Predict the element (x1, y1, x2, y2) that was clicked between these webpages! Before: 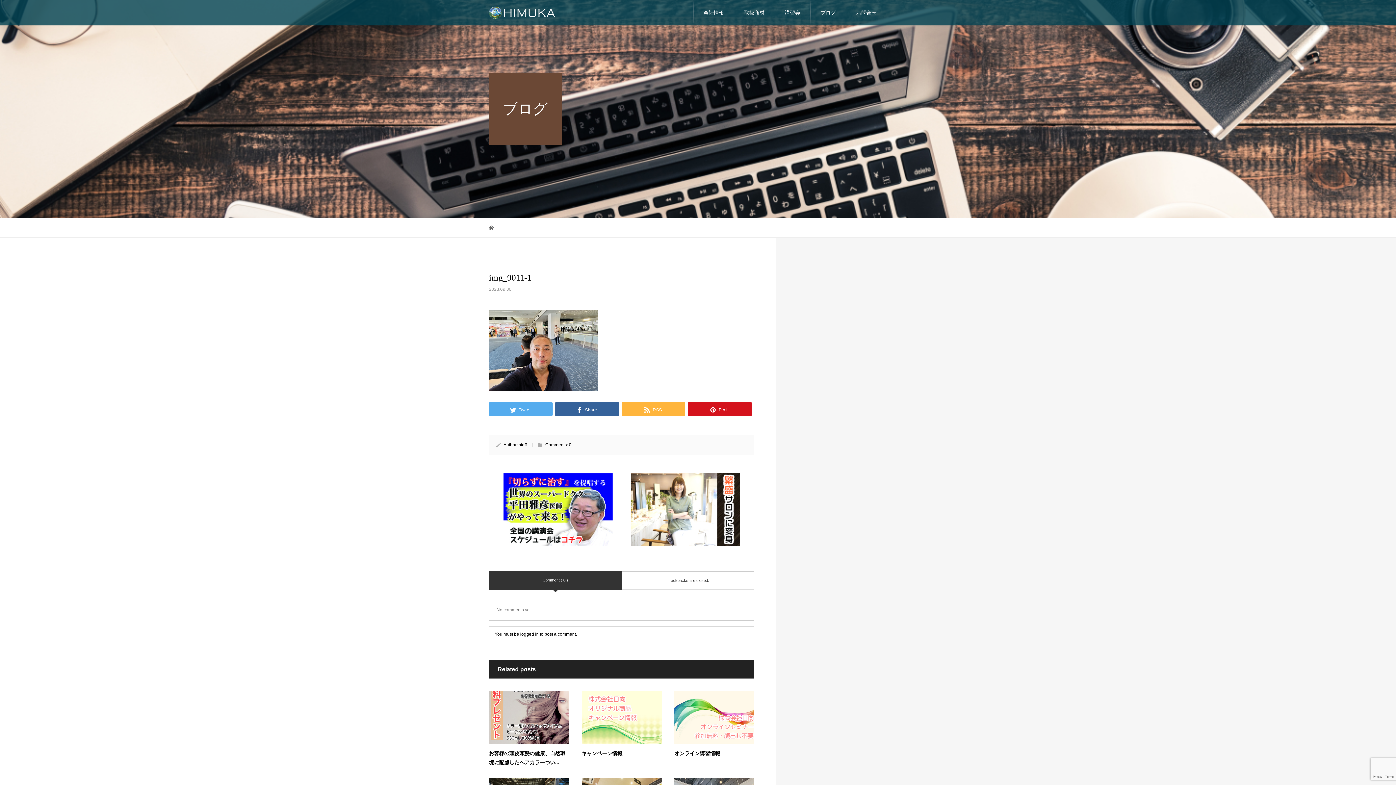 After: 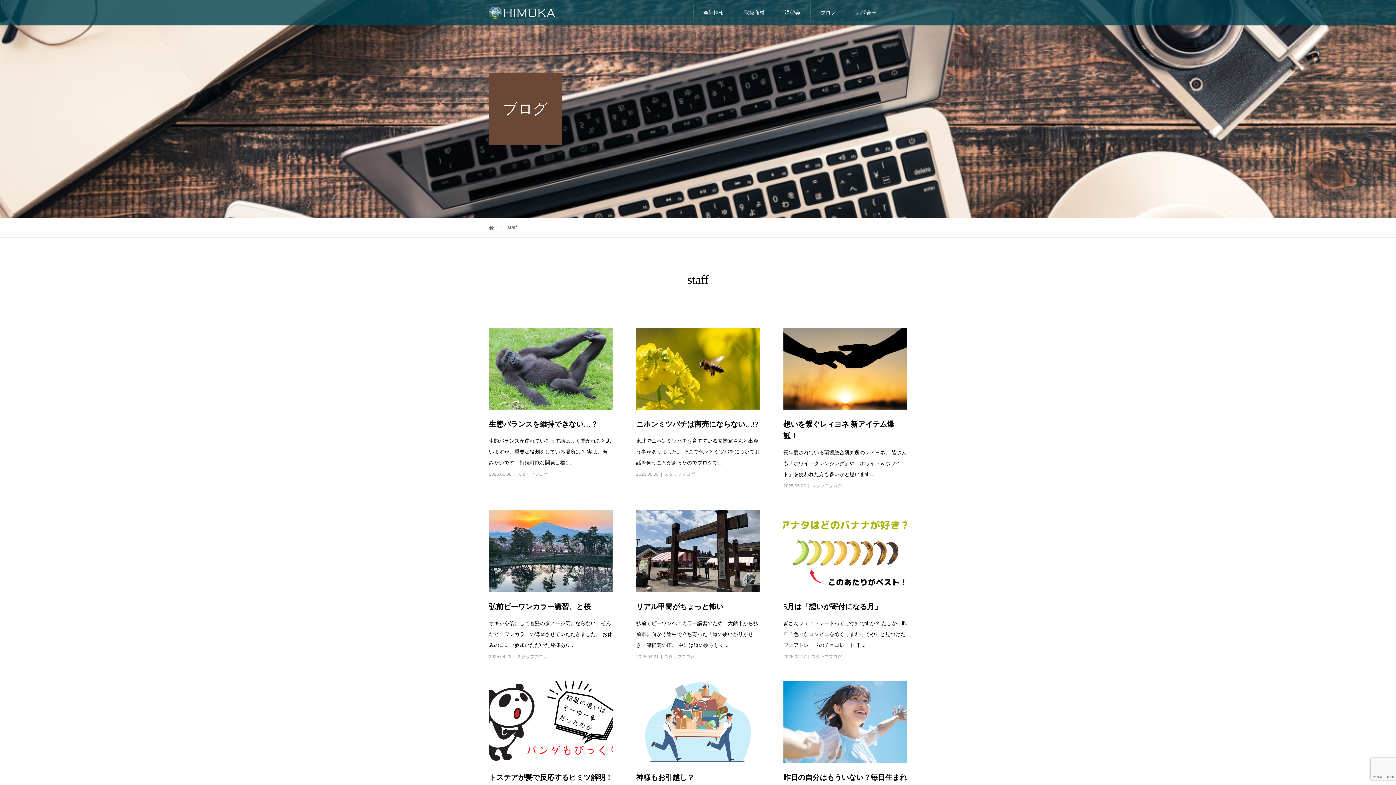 Action: bbox: (518, 442, 526, 447) label: staff